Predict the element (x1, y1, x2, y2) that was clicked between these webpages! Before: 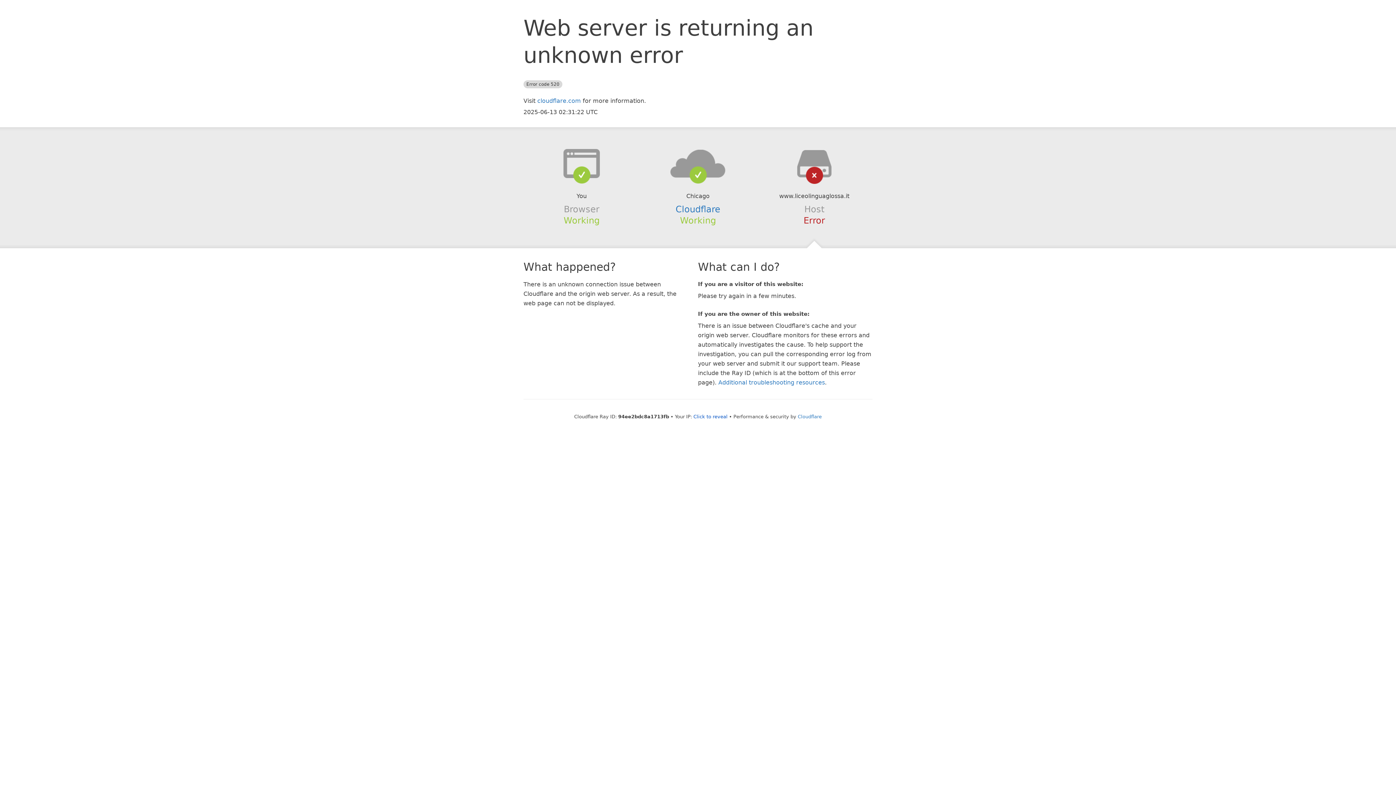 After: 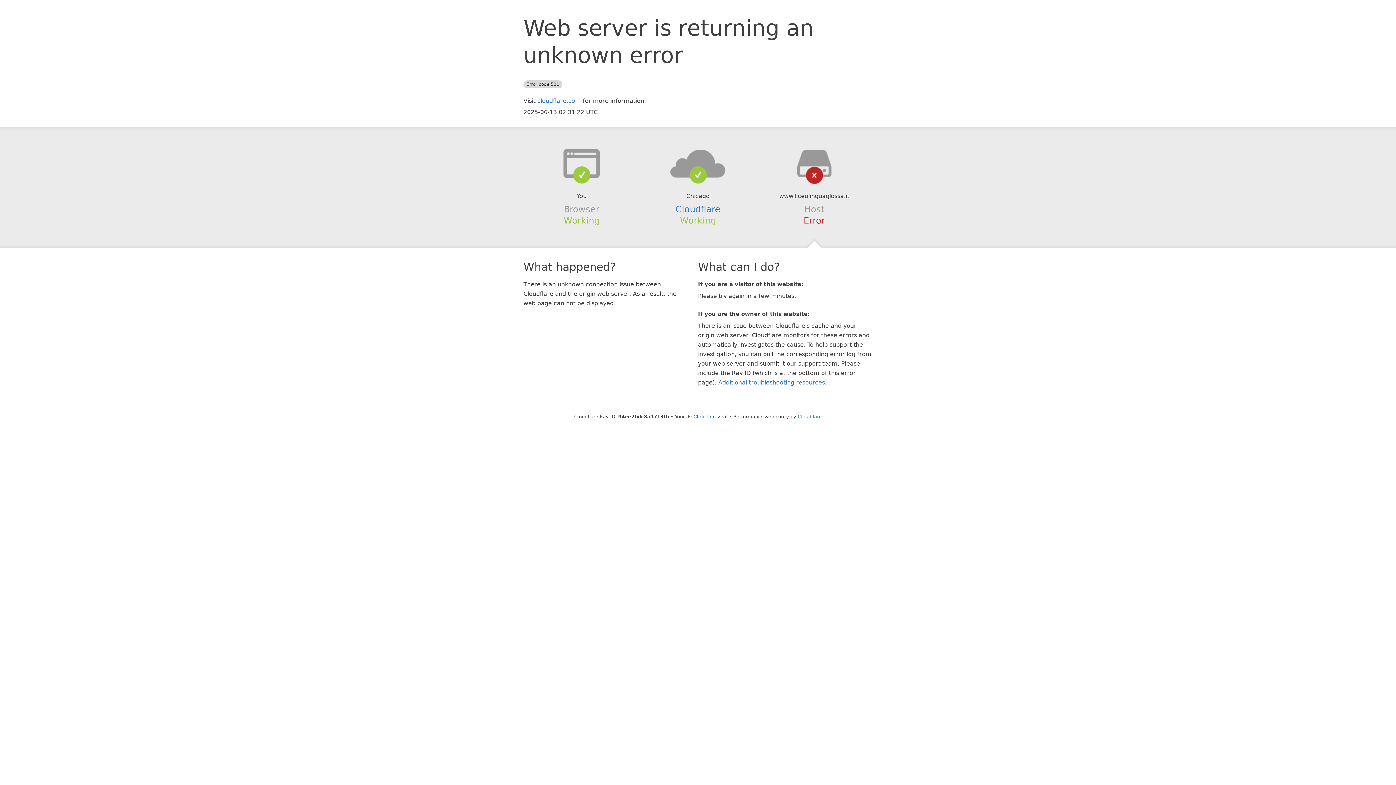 Action: bbox: (639, 148, 756, 178)